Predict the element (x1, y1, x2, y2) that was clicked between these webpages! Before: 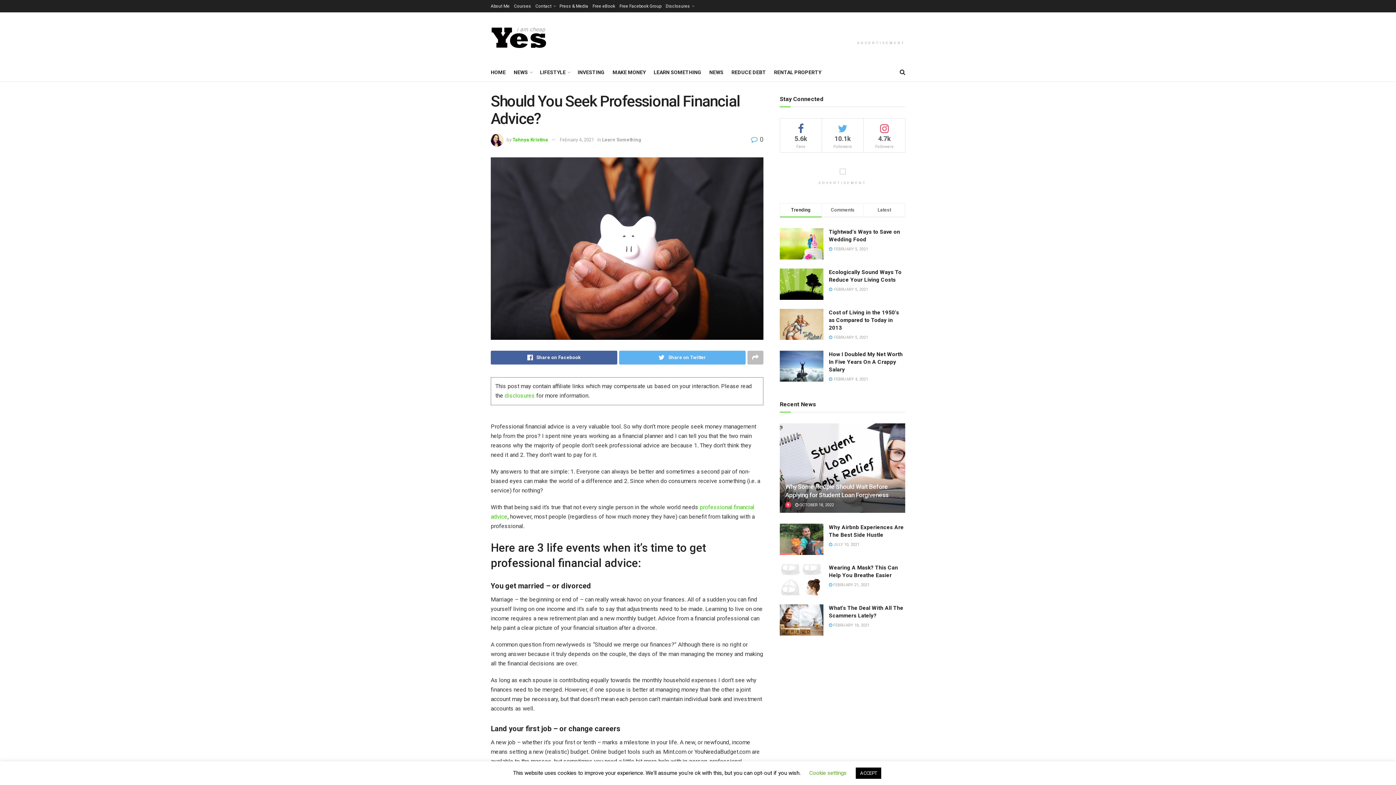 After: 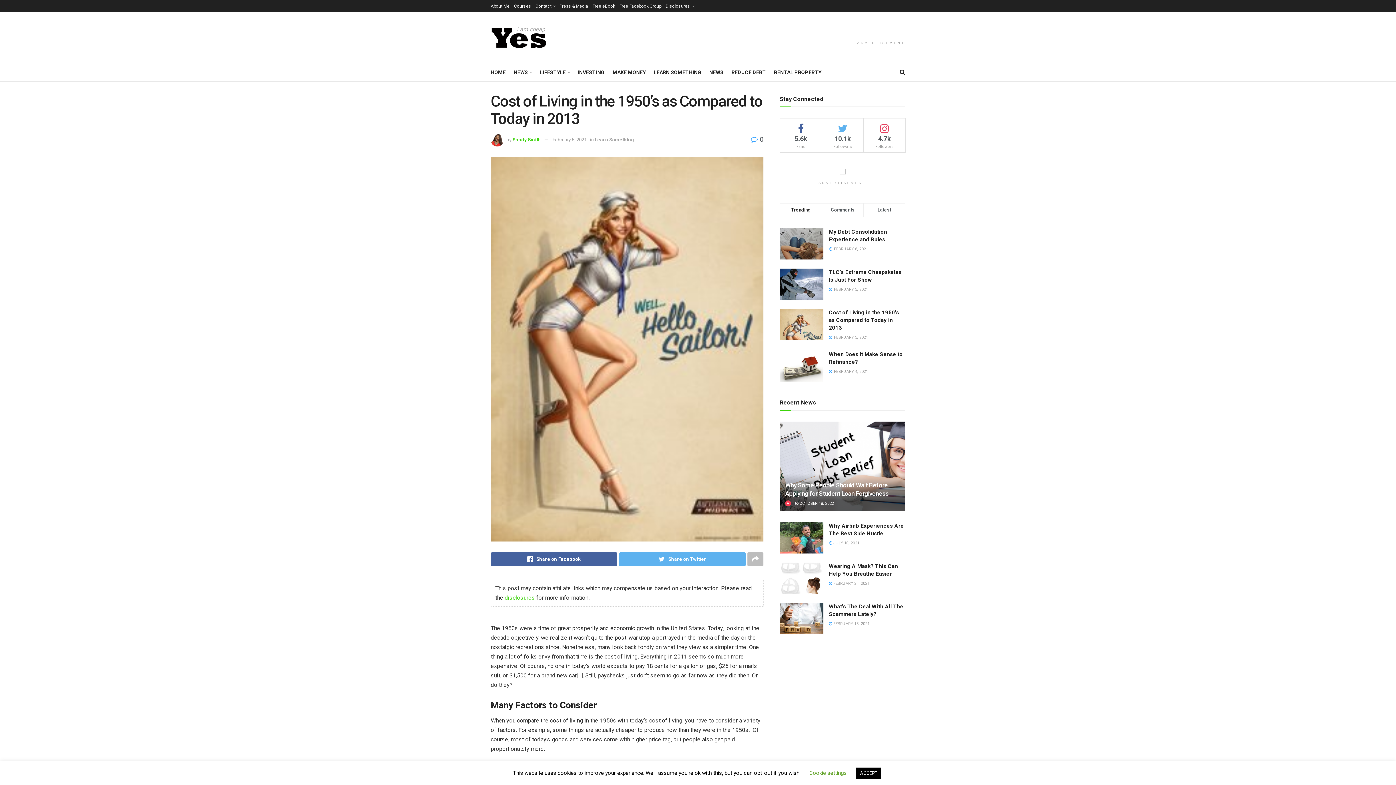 Action: bbox: (829, 309, 899, 331) label: Cost of Living in the 1950’s as Compared to Today in 2013